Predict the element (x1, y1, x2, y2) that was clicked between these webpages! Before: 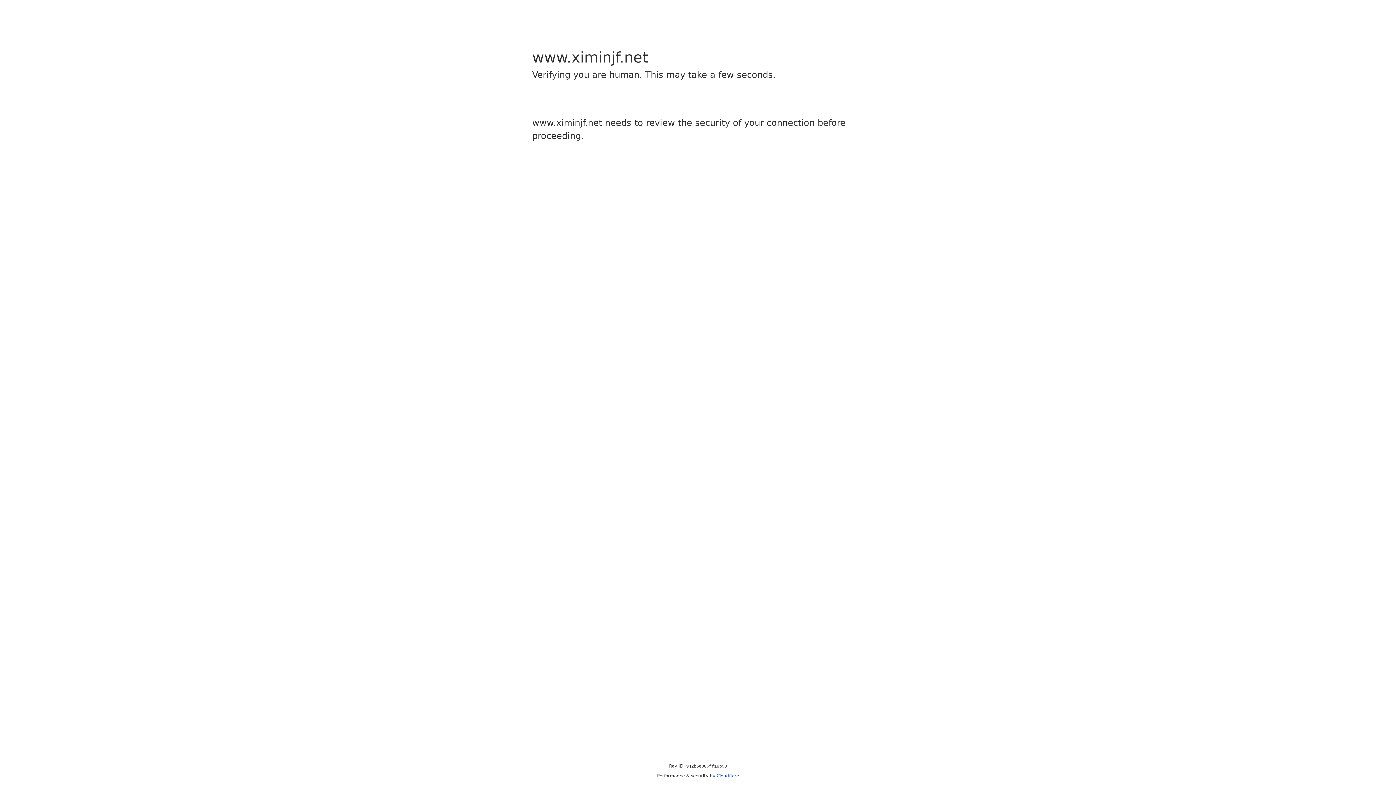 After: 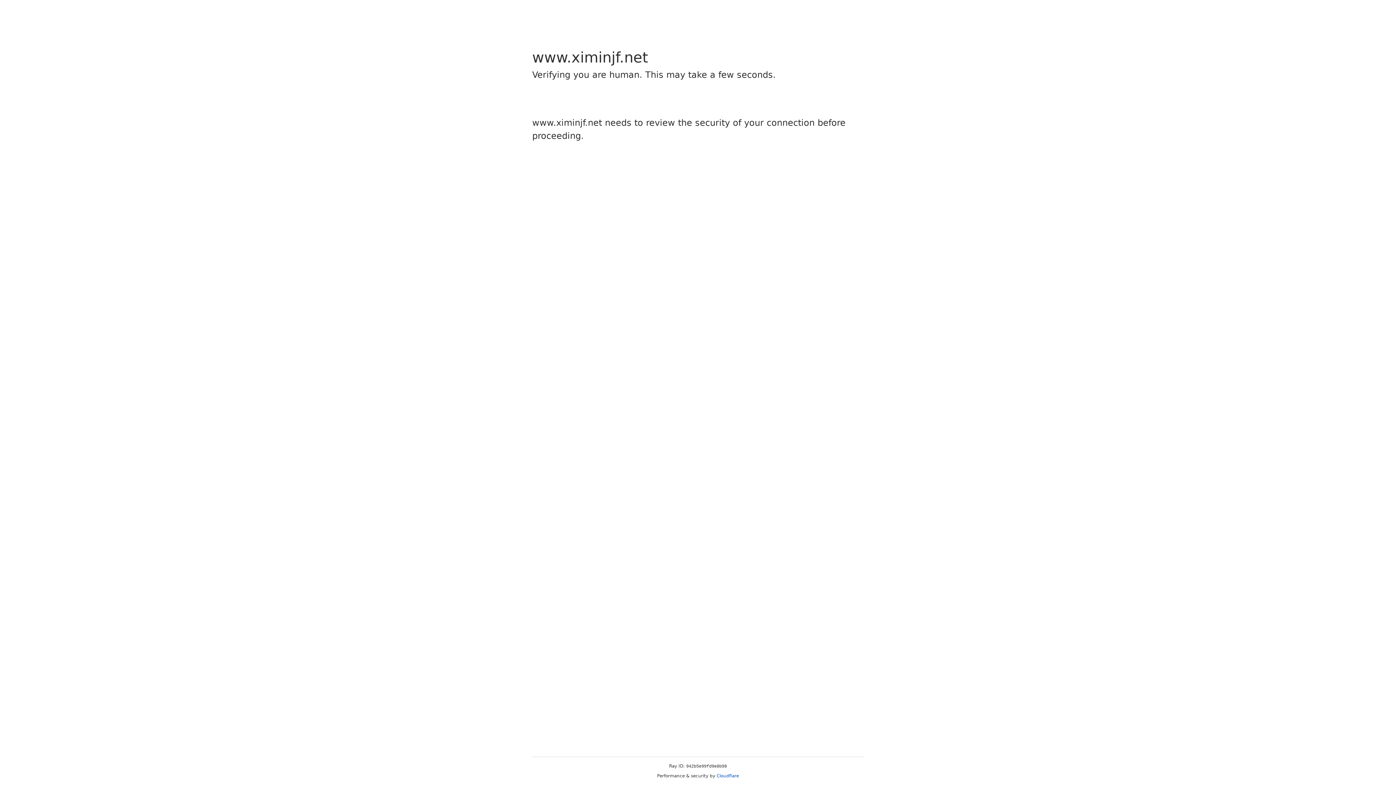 Action: bbox: (716, 773, 739, 778) label: Cloudflare